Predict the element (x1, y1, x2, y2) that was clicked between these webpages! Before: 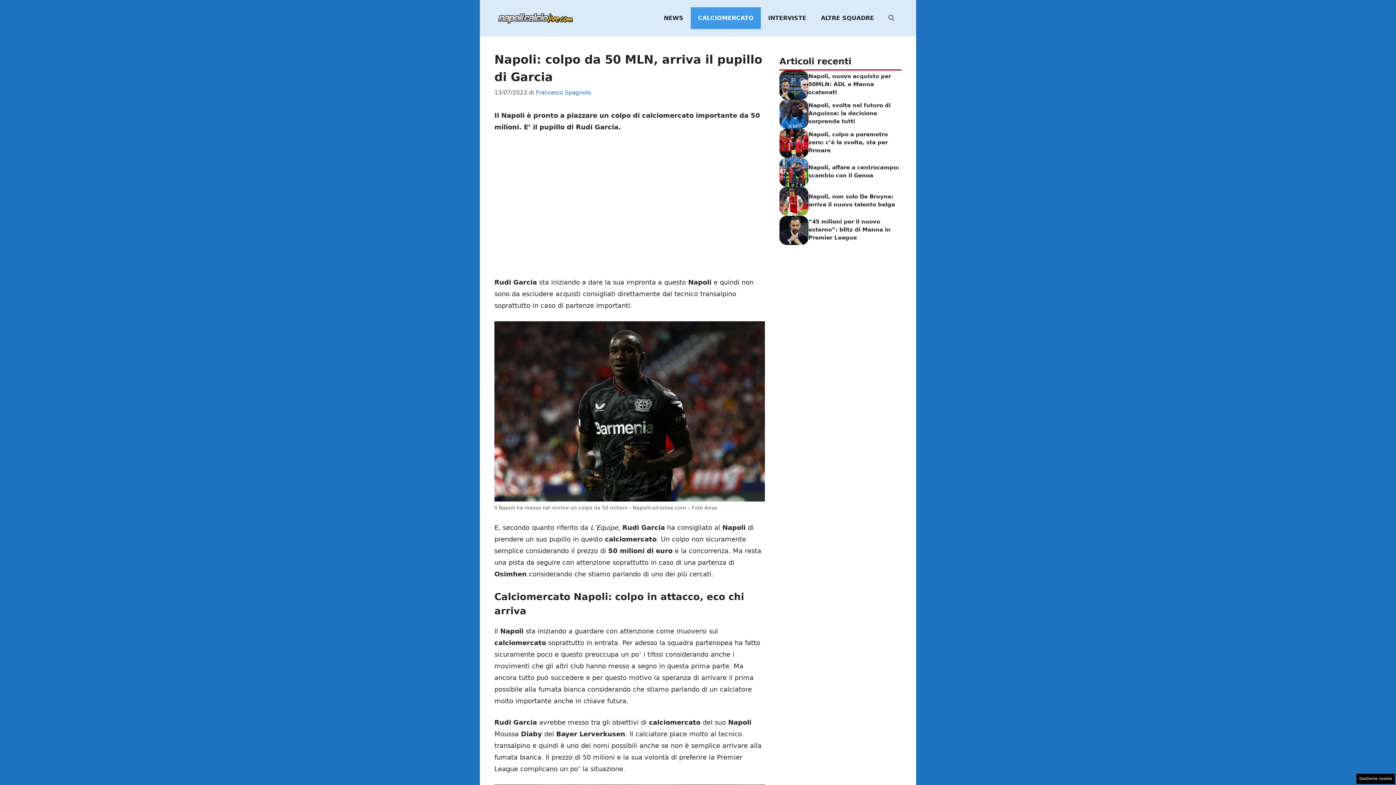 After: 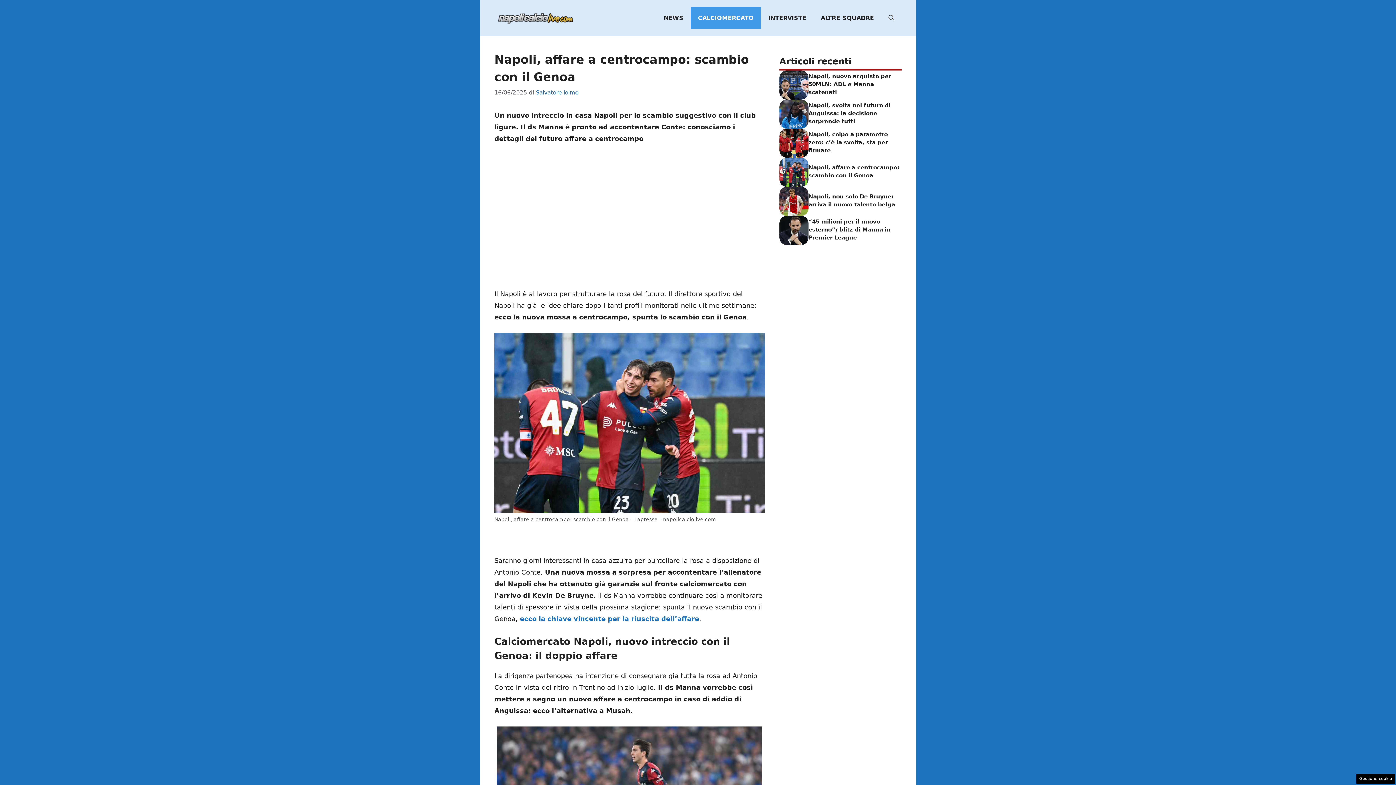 Action: bbox: (779, 168, 808, 175)